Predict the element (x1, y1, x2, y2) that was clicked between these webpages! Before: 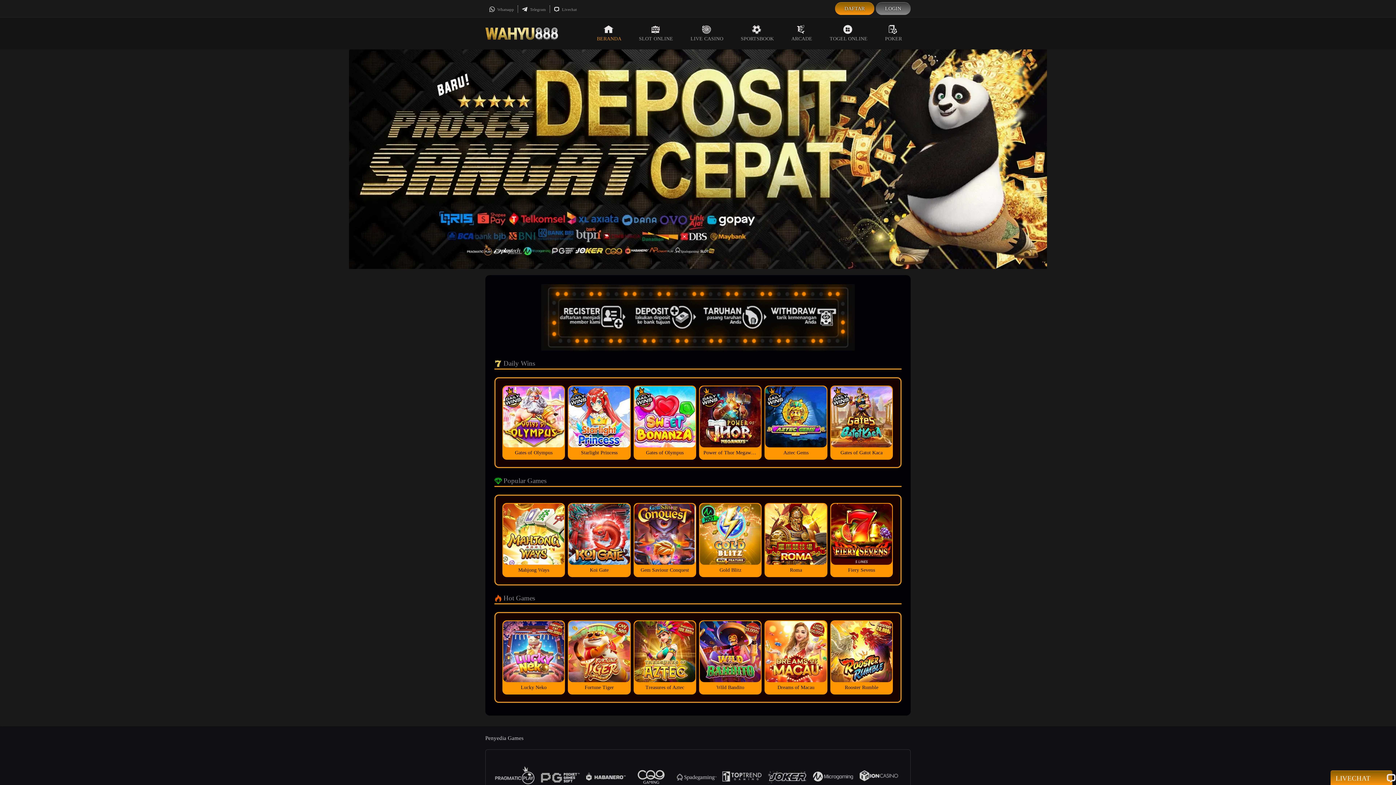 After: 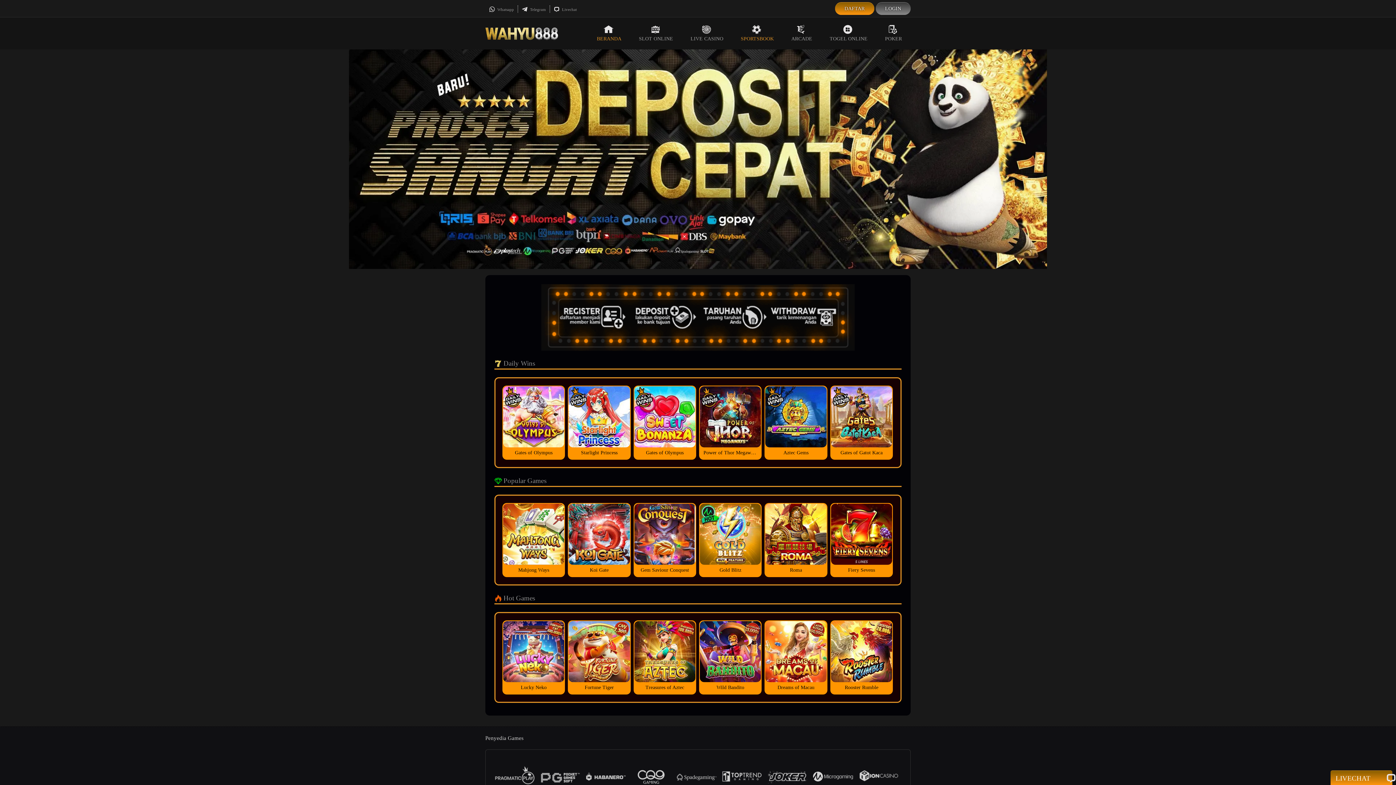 Action: bbox: (732, 17, 782, 49) label: SPORTSBOOK